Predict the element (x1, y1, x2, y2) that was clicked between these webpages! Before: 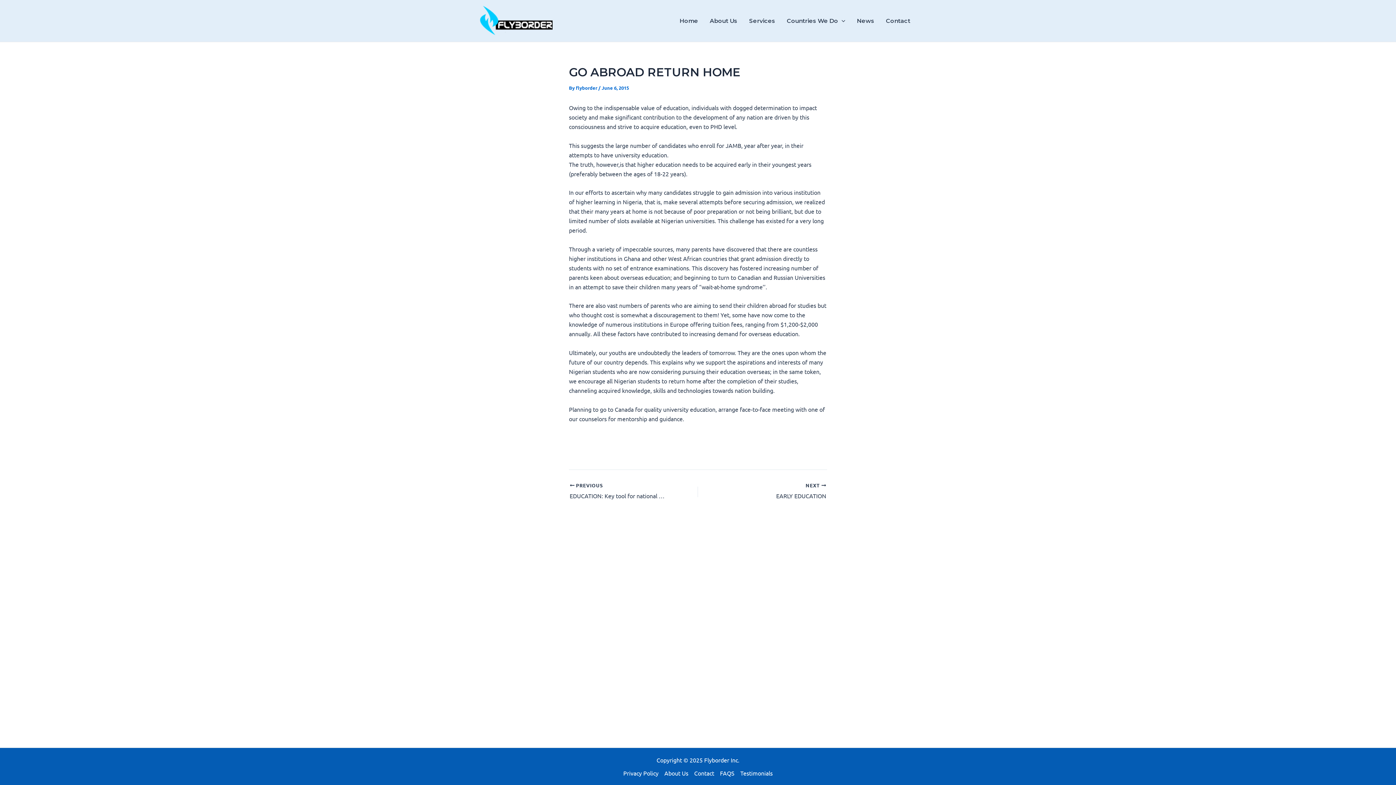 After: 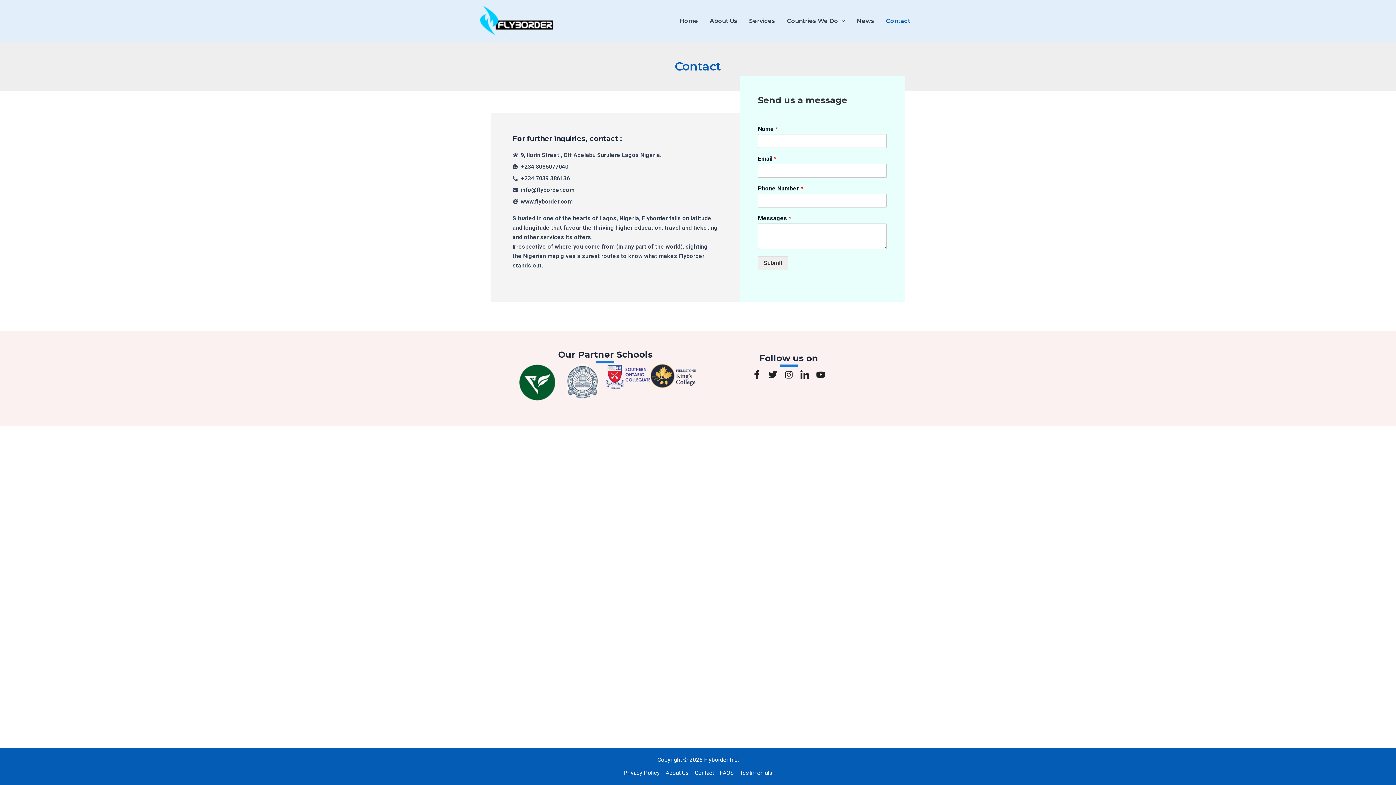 Action: bbox: (691, 768, 717, 778) label: Contact